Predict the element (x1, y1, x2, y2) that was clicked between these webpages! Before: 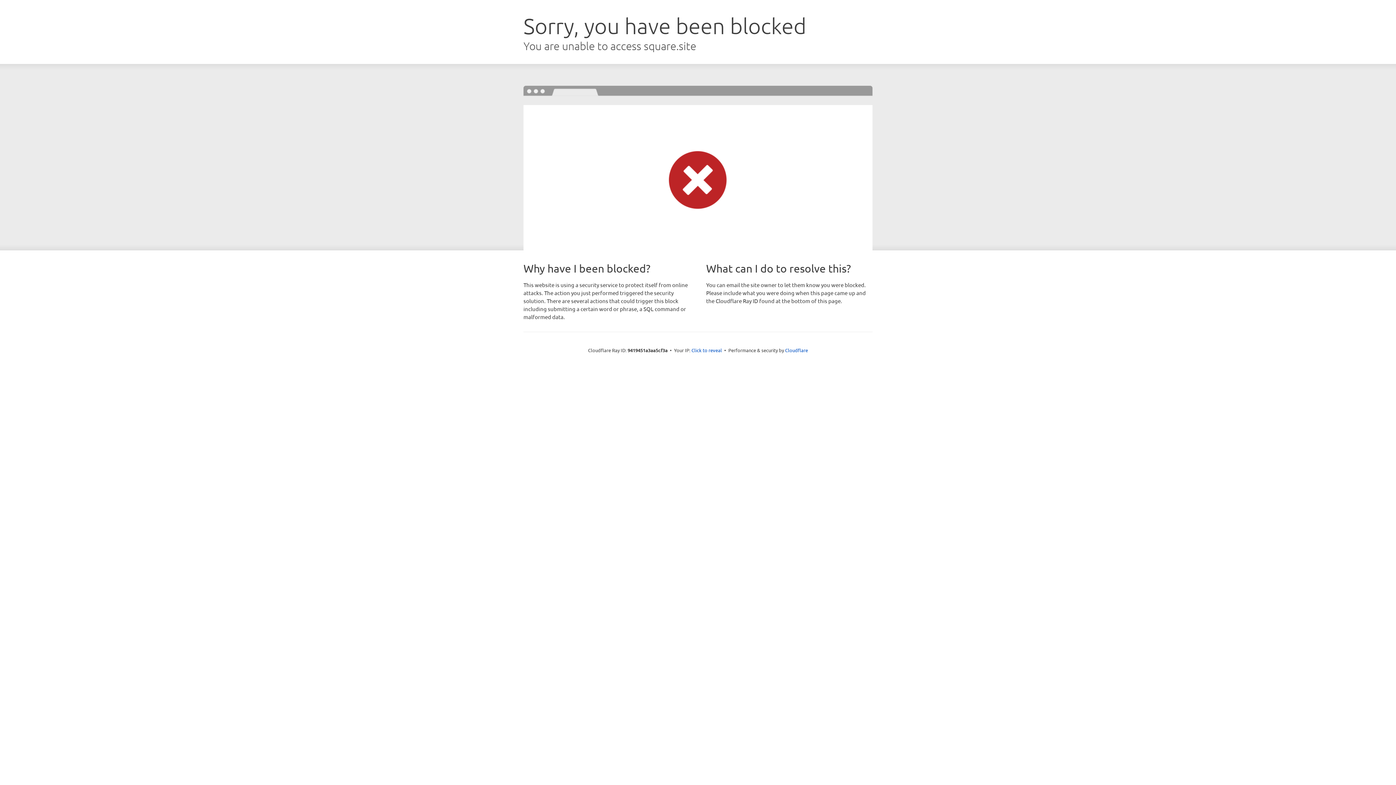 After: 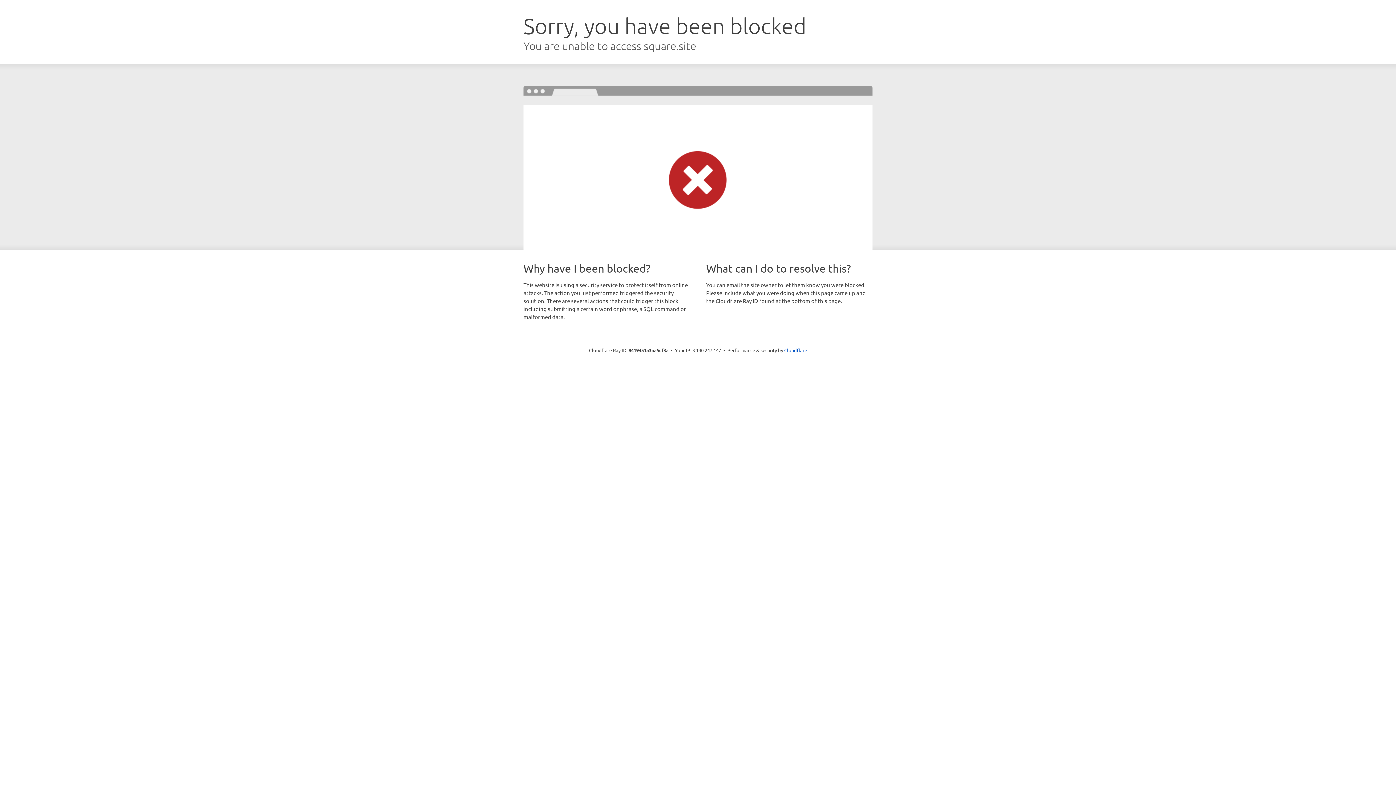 Action: bbox: (691, 346, 722, 353) label: Click to reveal